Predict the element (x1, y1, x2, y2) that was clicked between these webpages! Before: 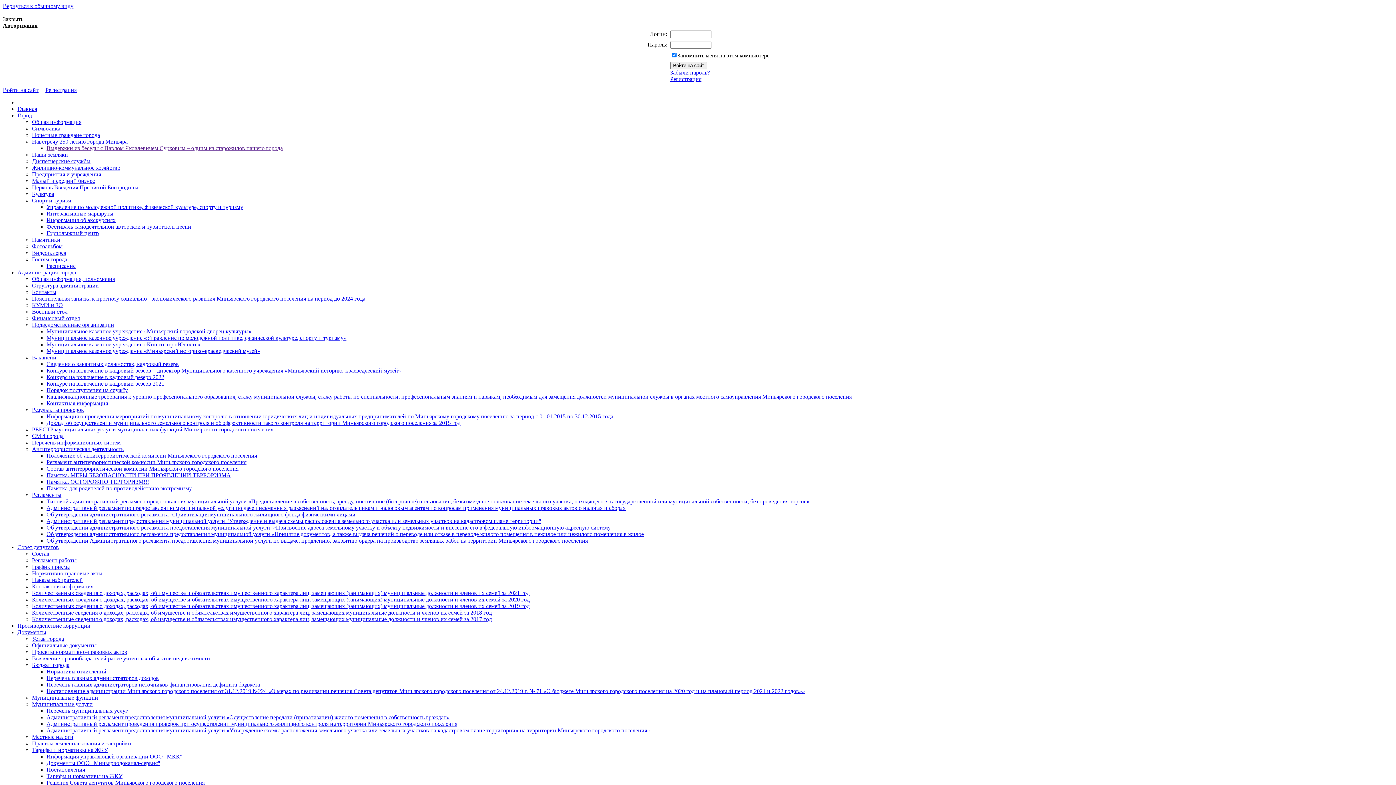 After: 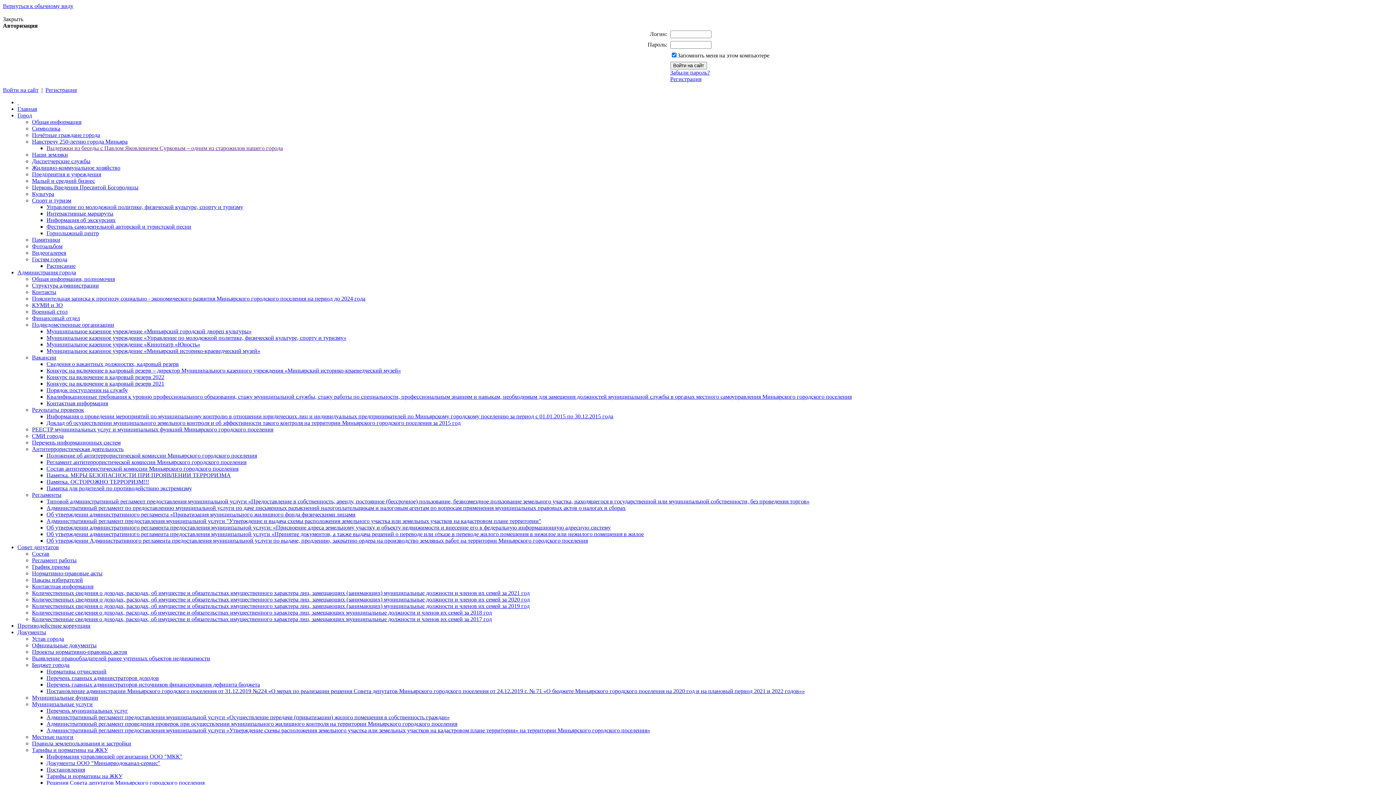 Action: bbox: (32, 649, 127, 655) label: Проекты нормативно-правовых актов